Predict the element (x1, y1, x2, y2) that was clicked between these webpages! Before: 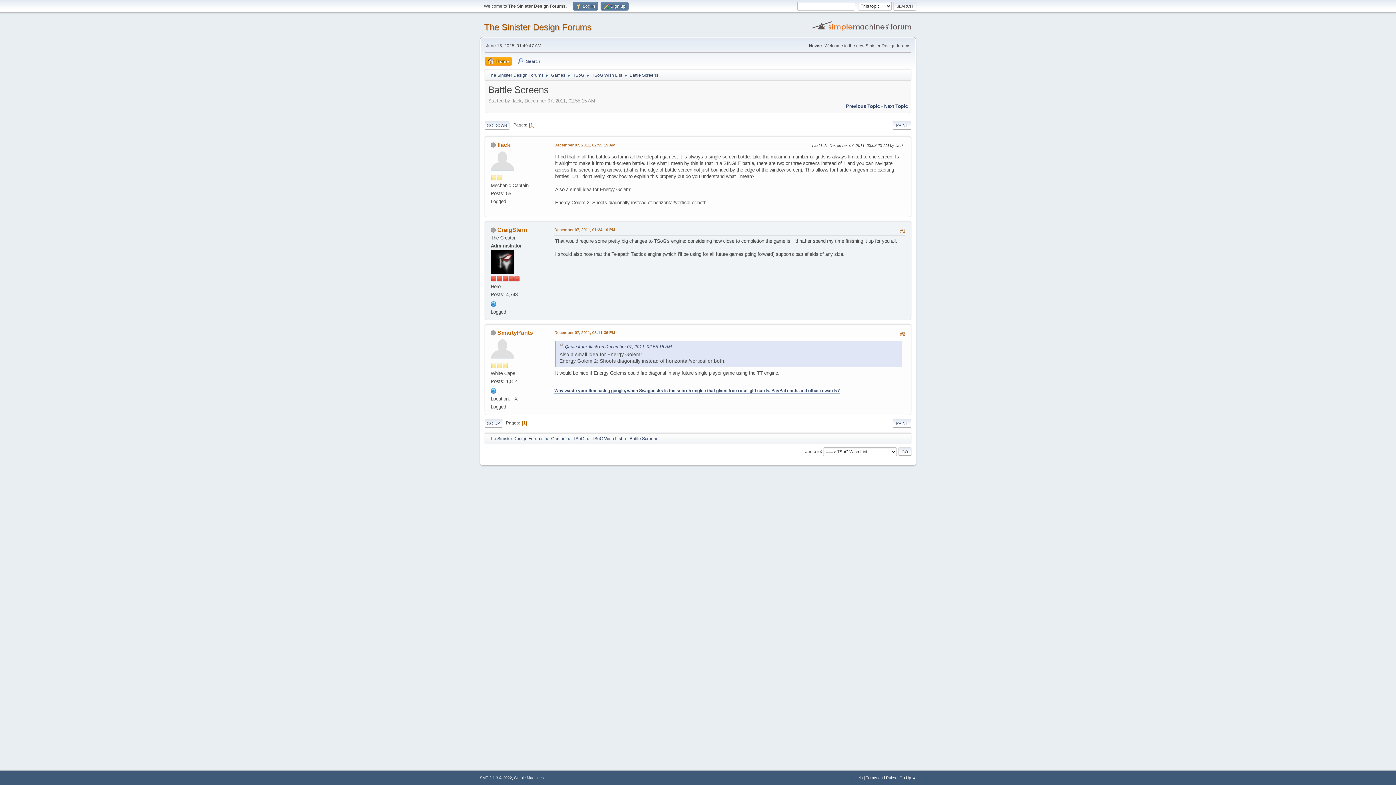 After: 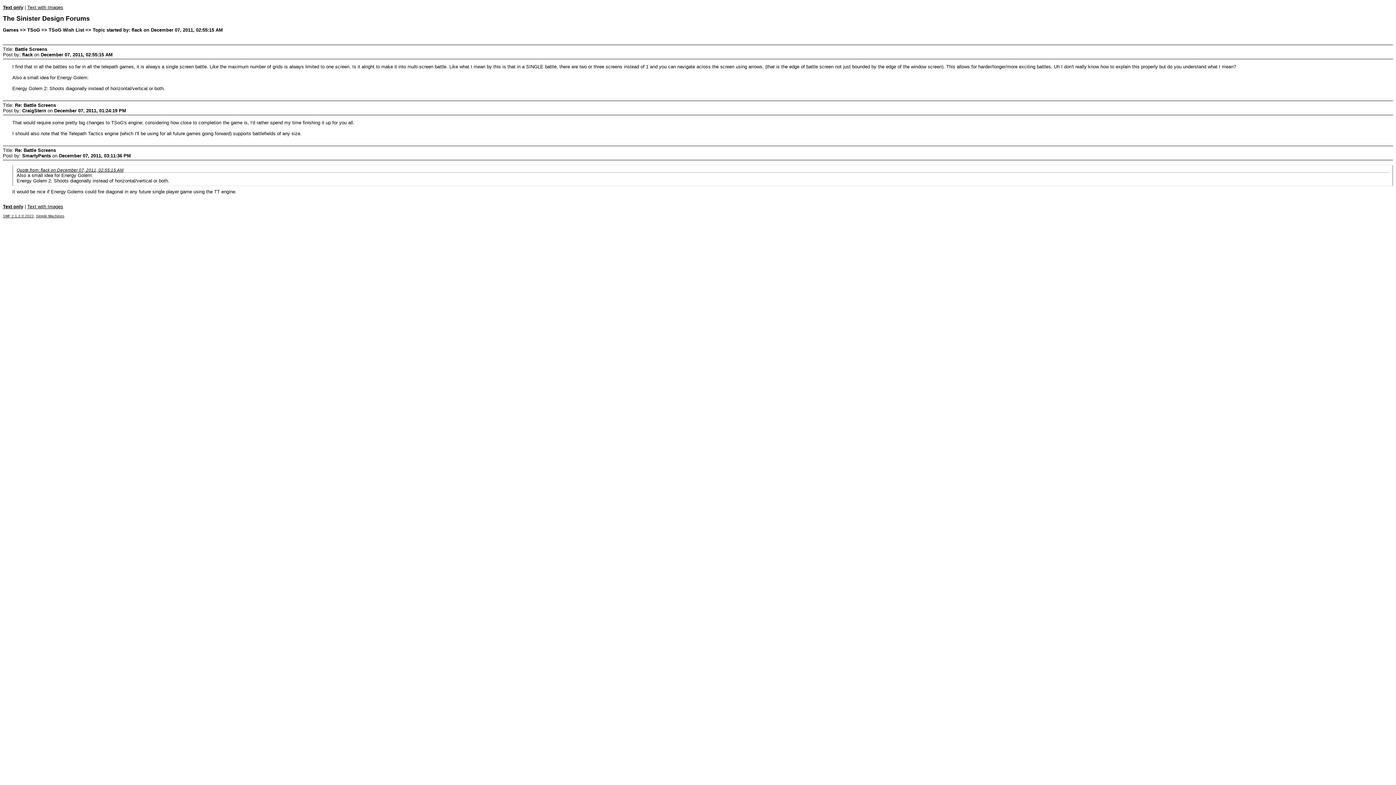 Action: bbox: (893, 120, 911, 129) label: PRINT